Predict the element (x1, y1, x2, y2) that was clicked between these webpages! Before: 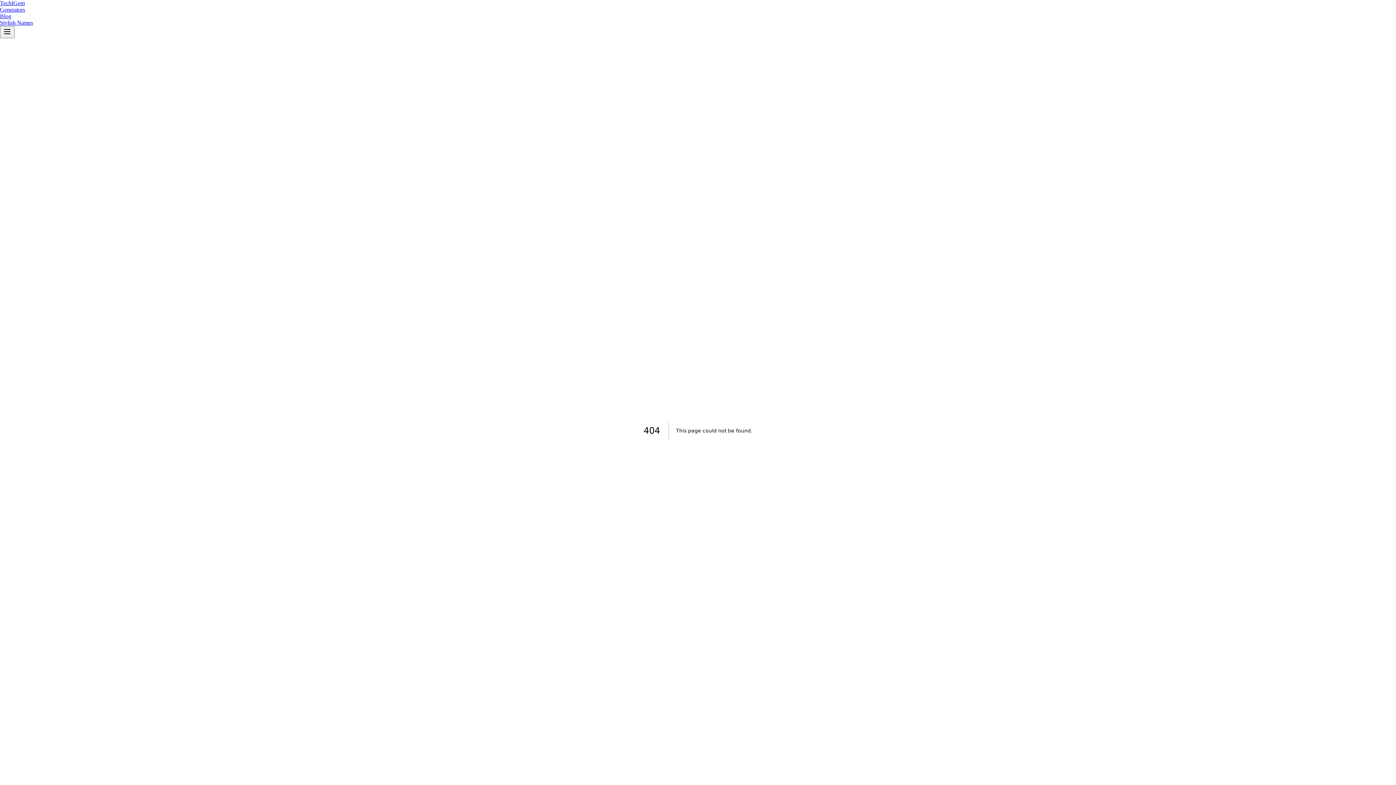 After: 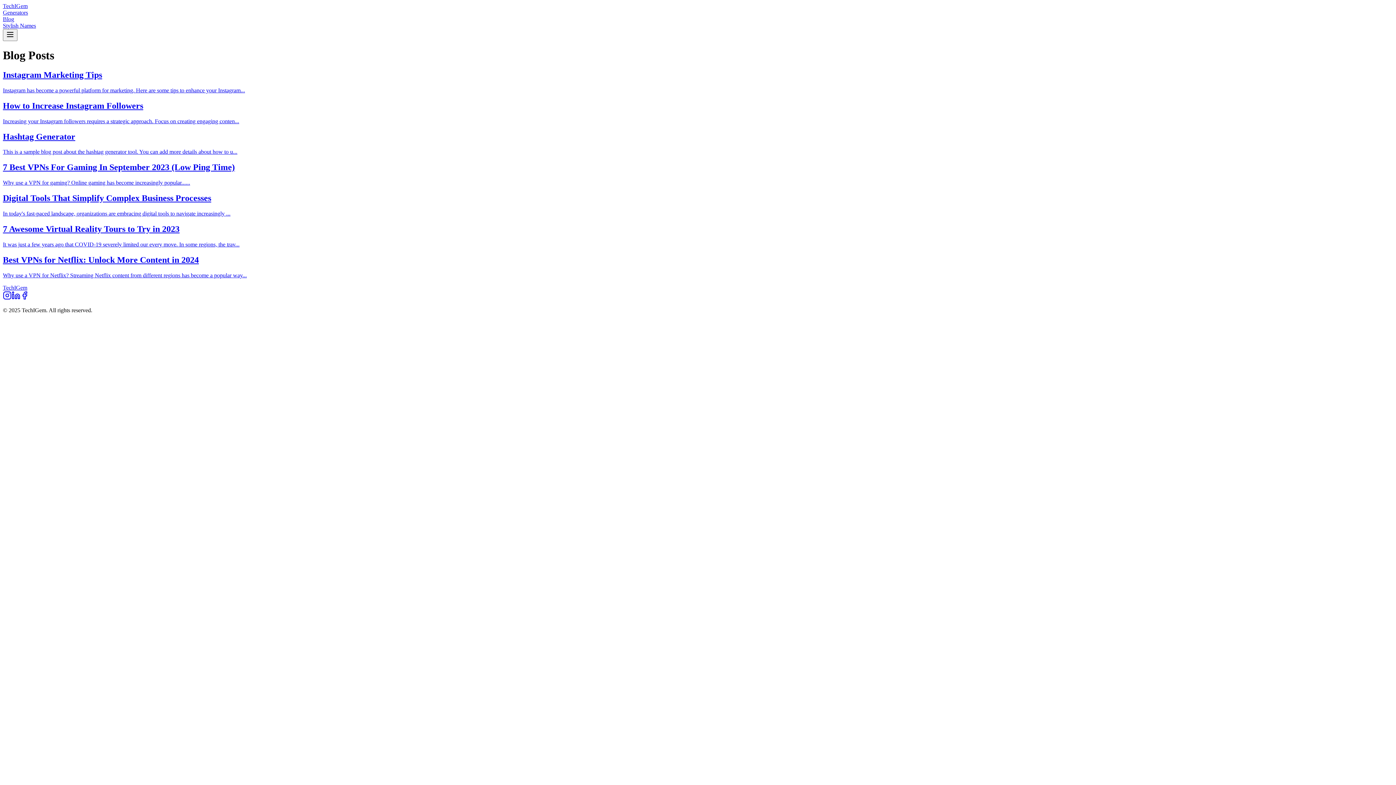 Action: label: Blog bbox: (0, 13, 11, 19)